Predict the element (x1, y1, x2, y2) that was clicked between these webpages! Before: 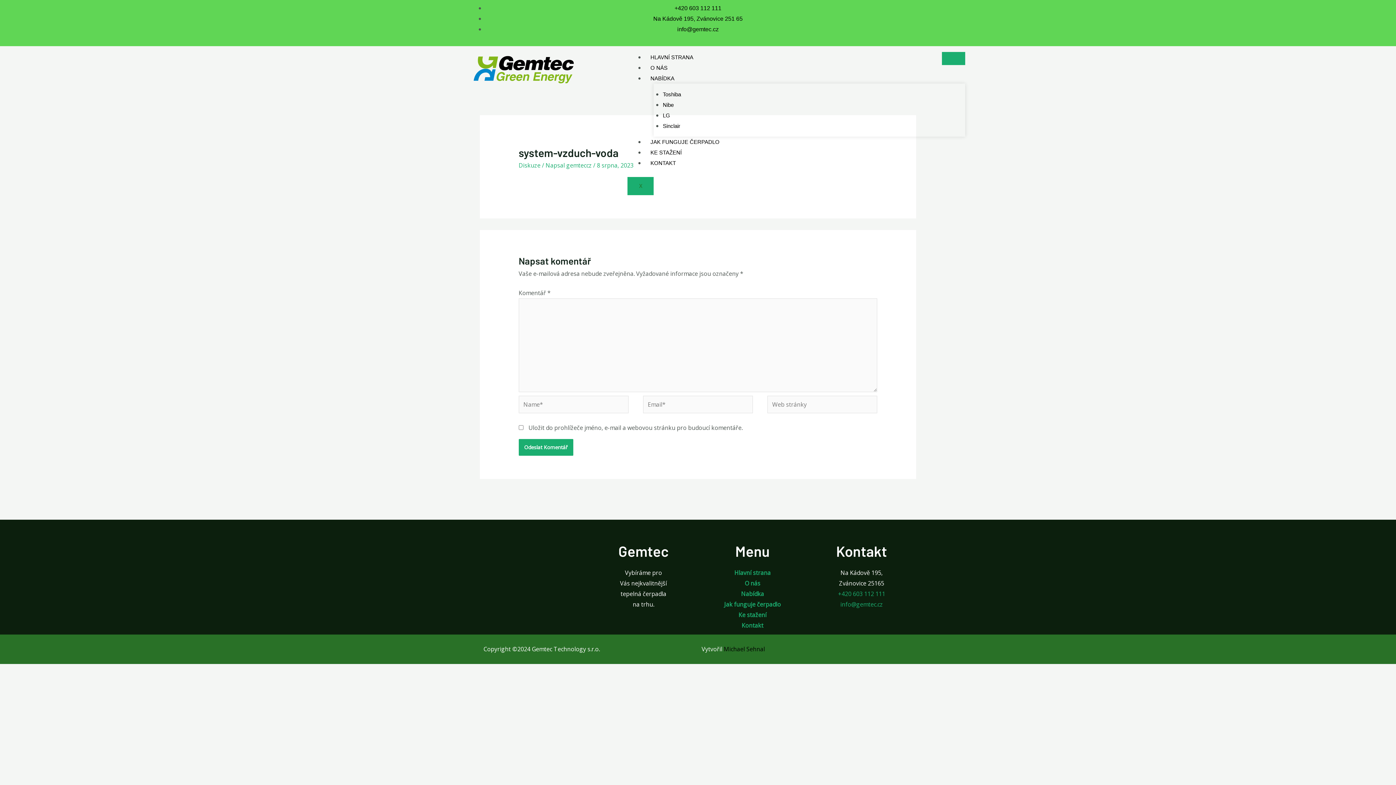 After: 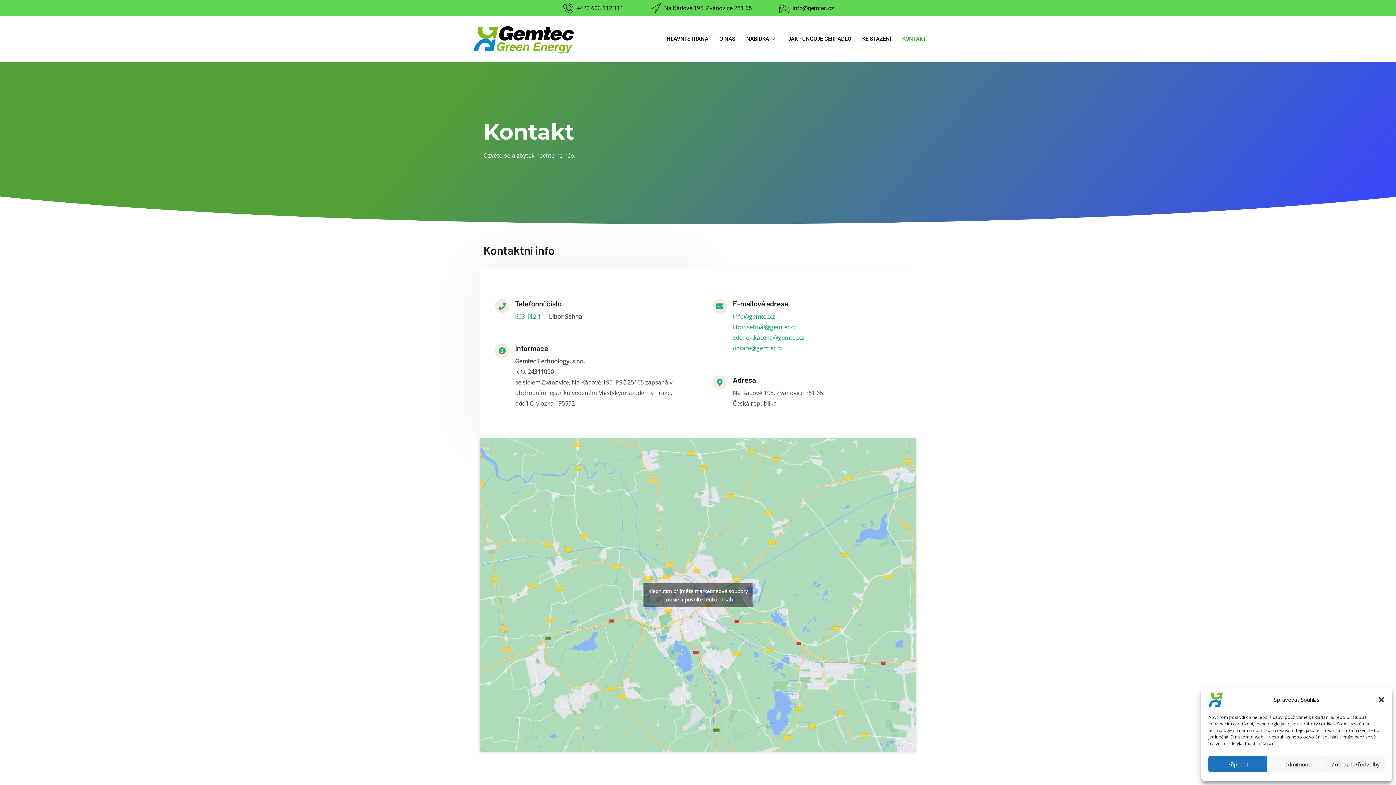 Action: bbox: (645, 160, 681, 166) label: KONTAKT